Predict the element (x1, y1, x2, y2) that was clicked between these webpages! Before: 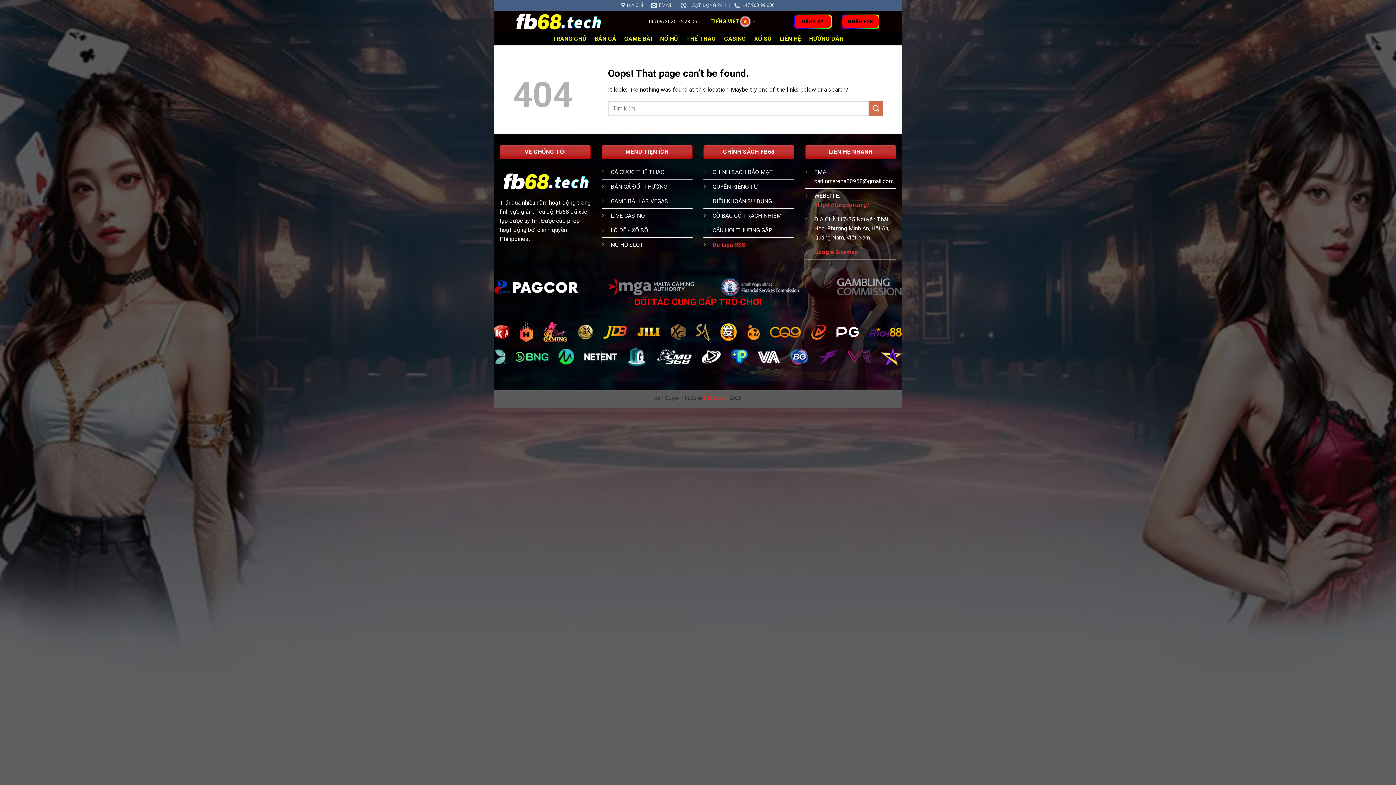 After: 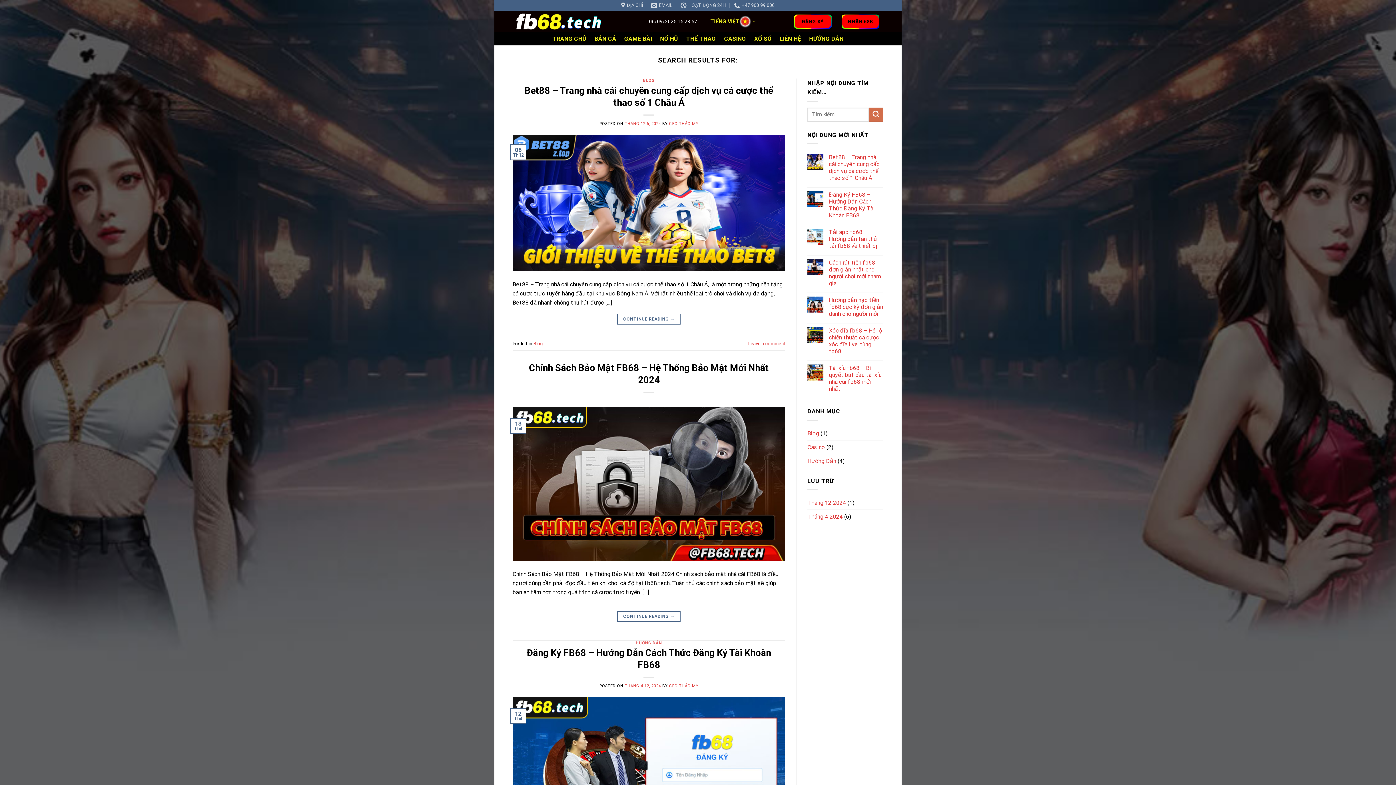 Action: bbox: (869, 101, 883, 115) label: Submit